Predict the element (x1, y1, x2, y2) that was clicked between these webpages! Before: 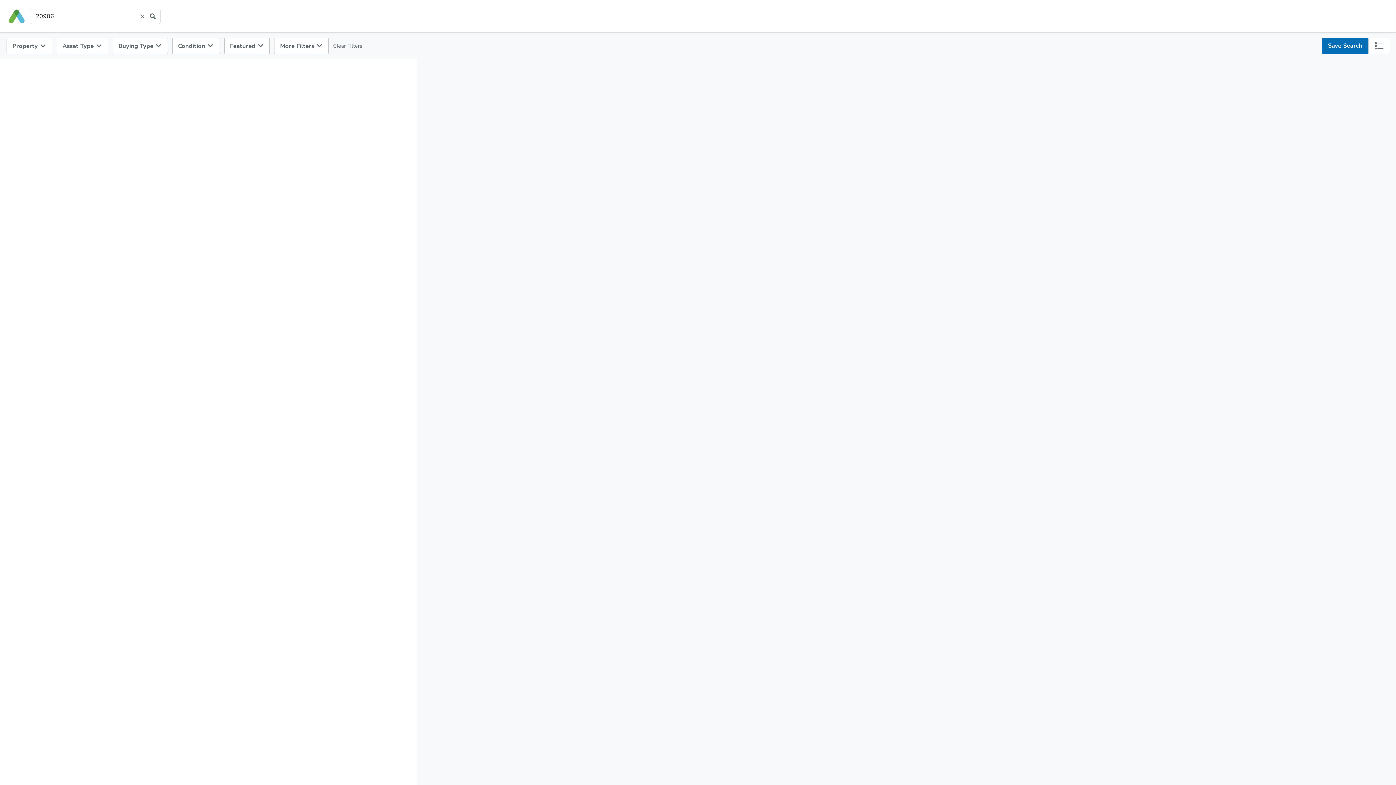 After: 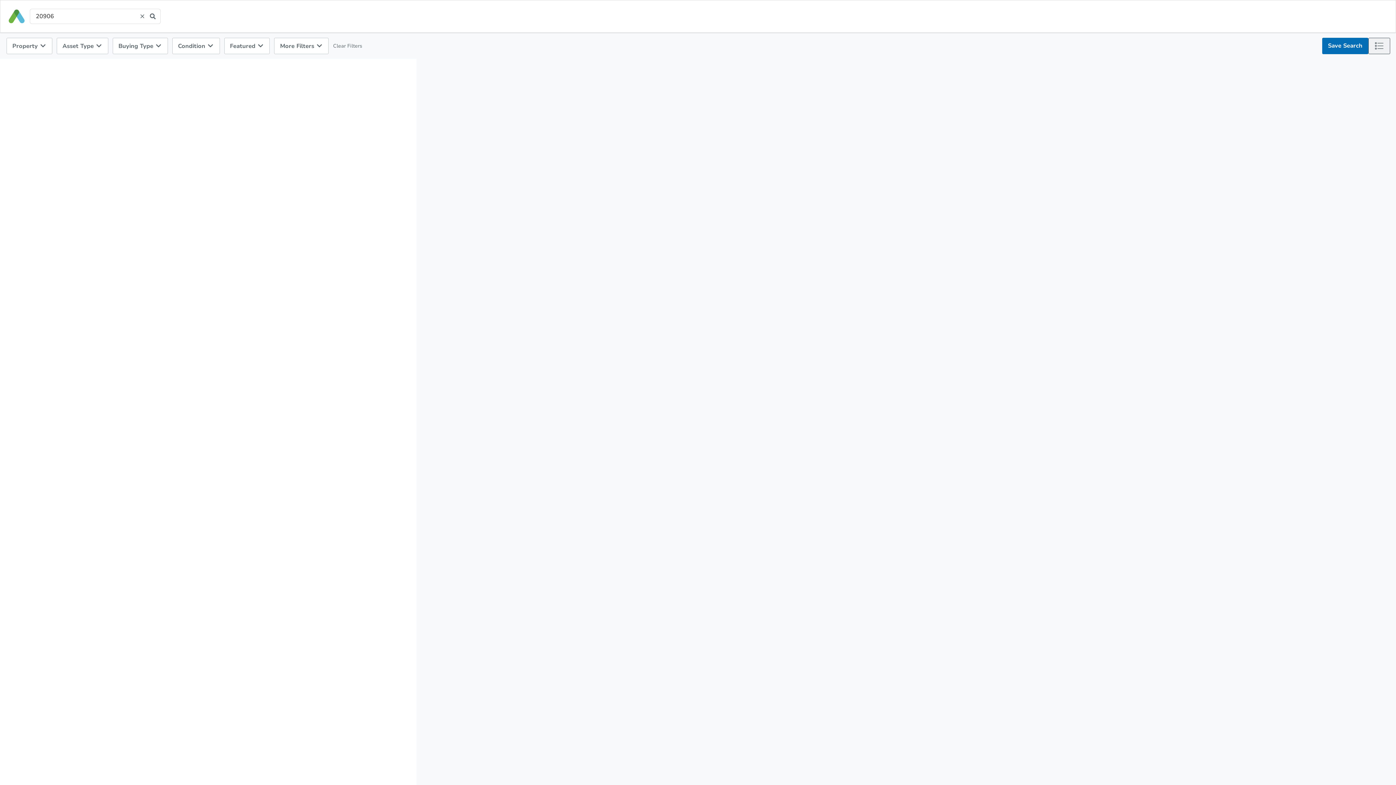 Action: label: list-map-toggle bbox: (1368, 37, 1390, 54)